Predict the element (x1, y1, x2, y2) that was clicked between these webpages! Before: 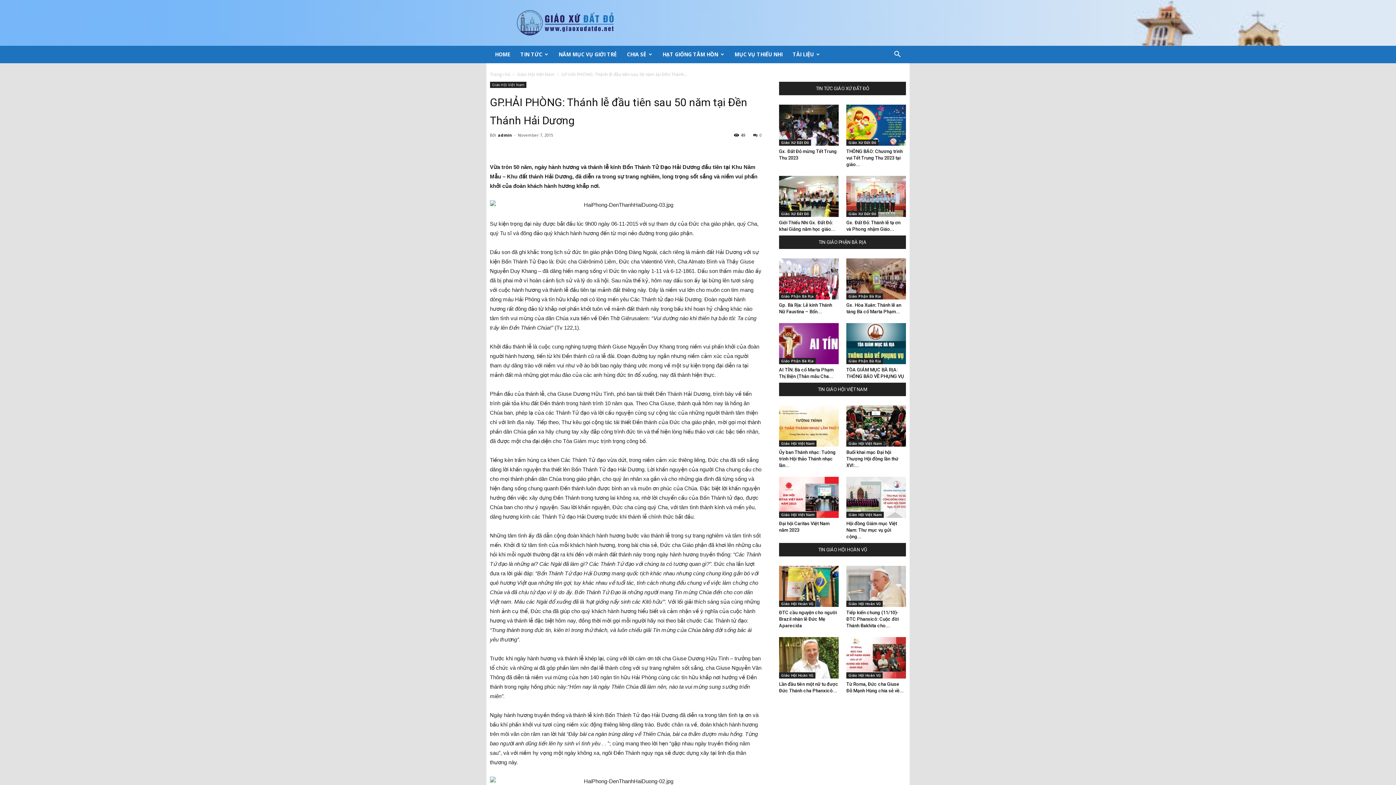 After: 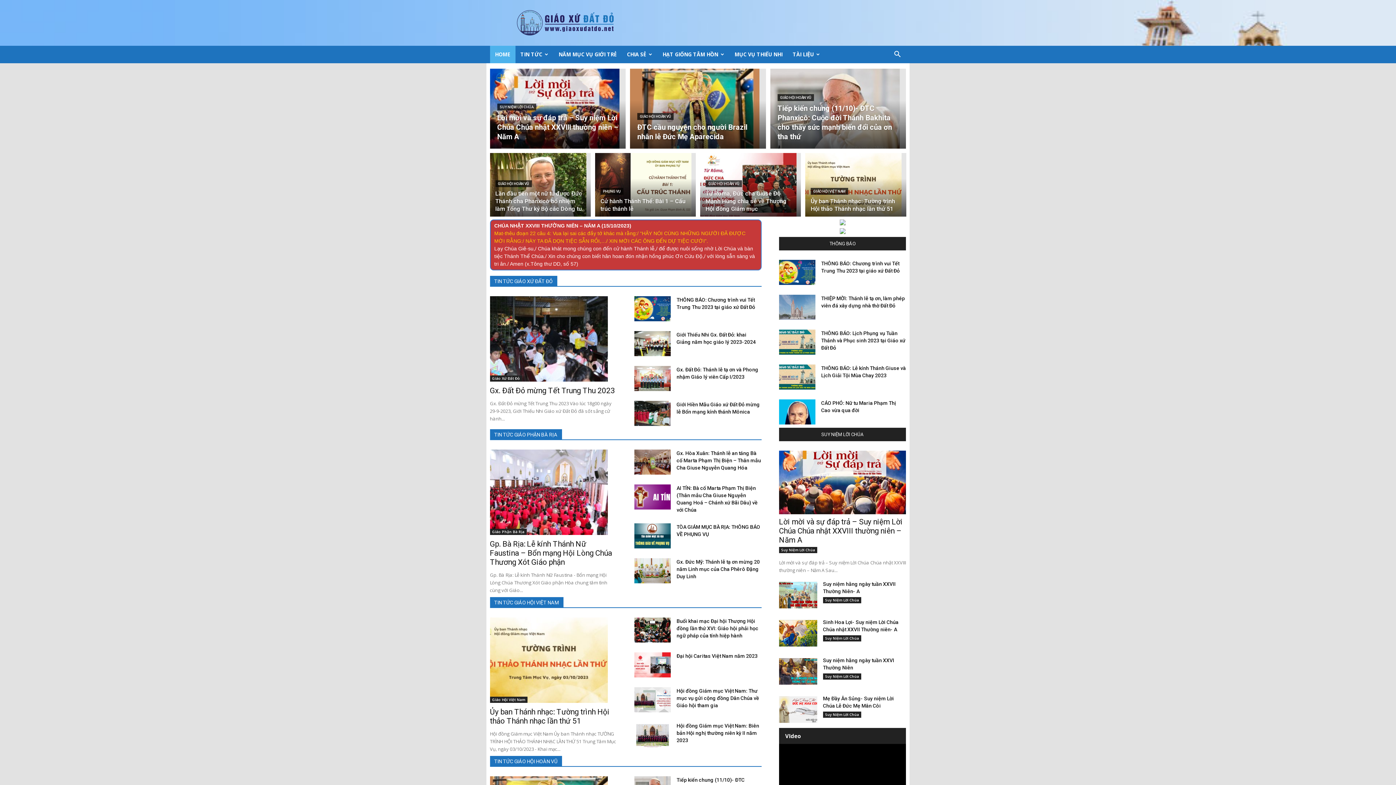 Action: bbox: (490, 71, 510, 77) label: Trang chủ